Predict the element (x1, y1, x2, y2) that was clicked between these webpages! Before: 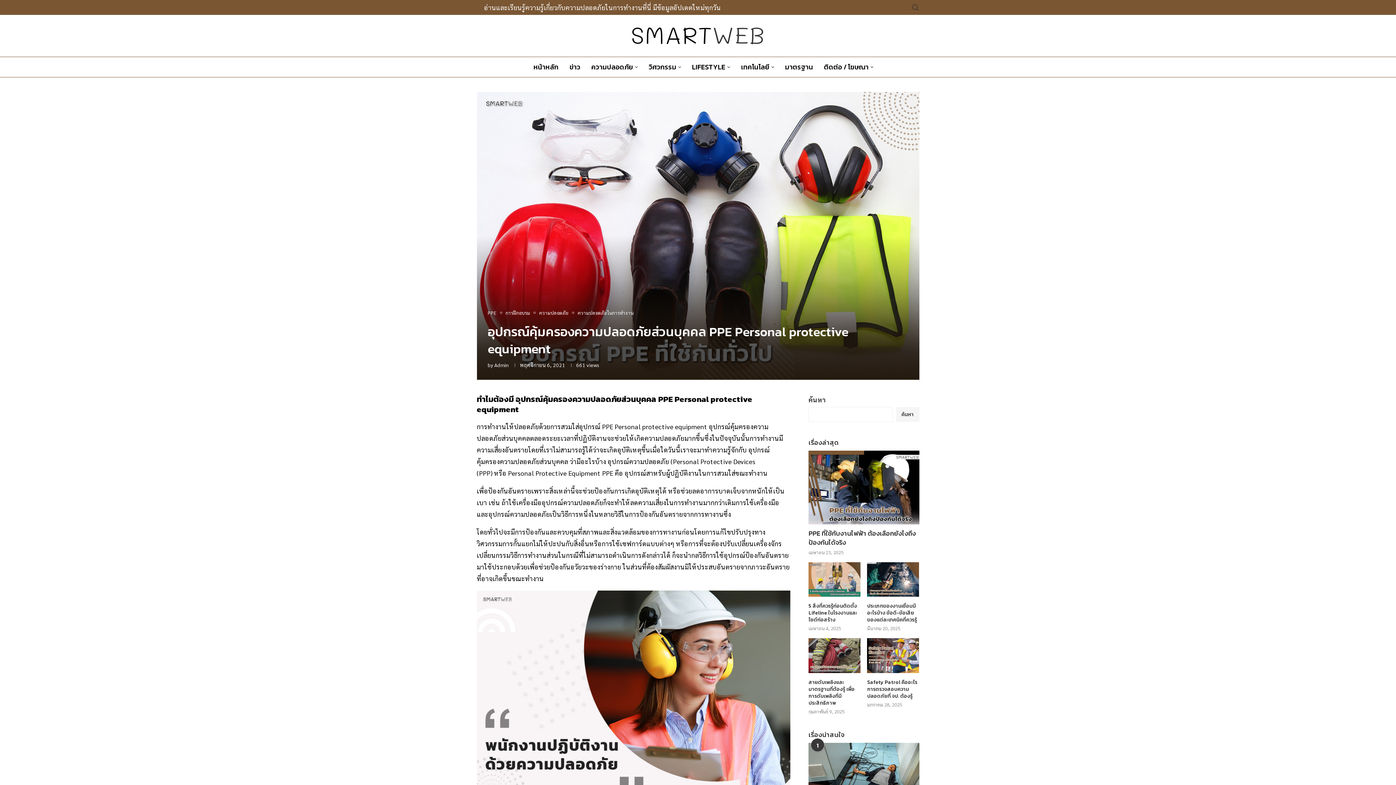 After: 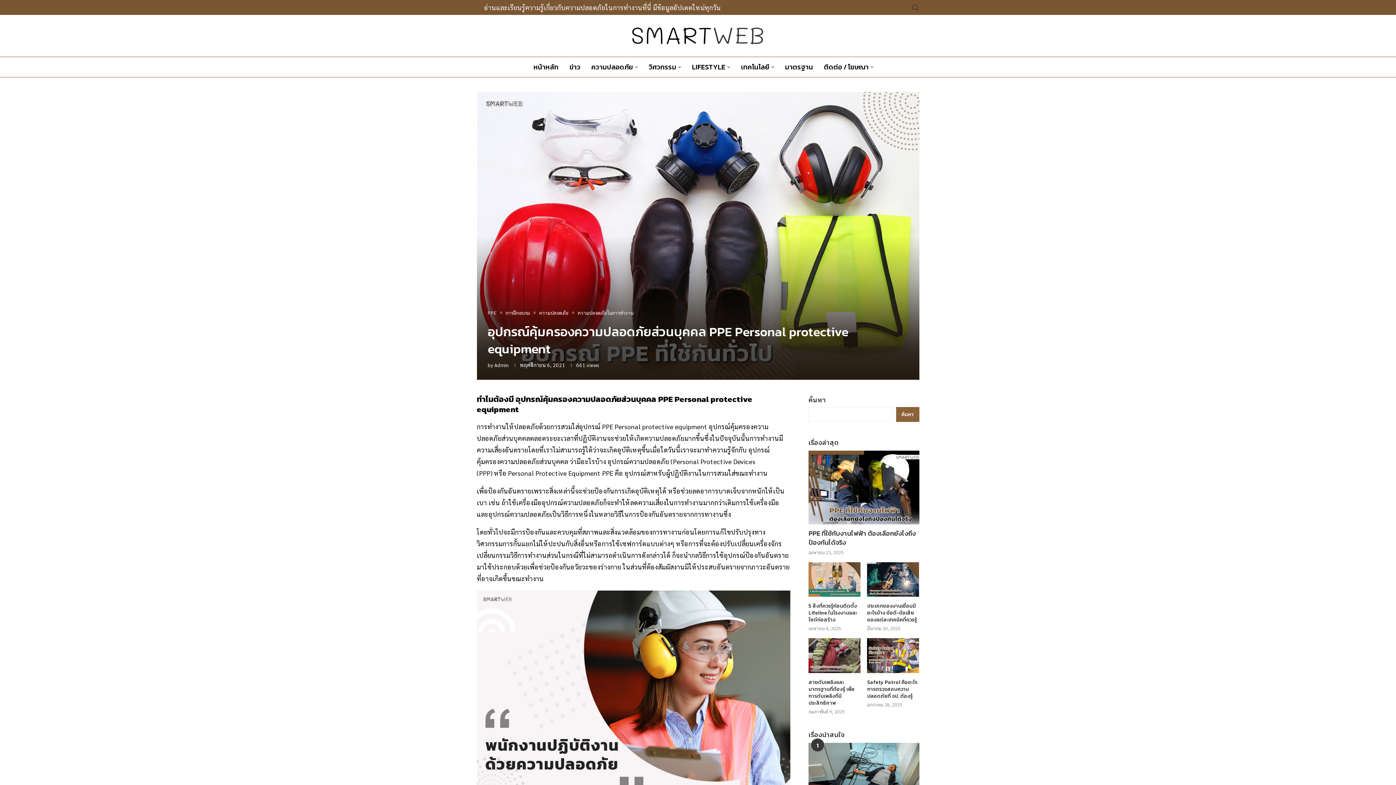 Action: bbox: (896, 407, 919, 422) label: ค้นหา